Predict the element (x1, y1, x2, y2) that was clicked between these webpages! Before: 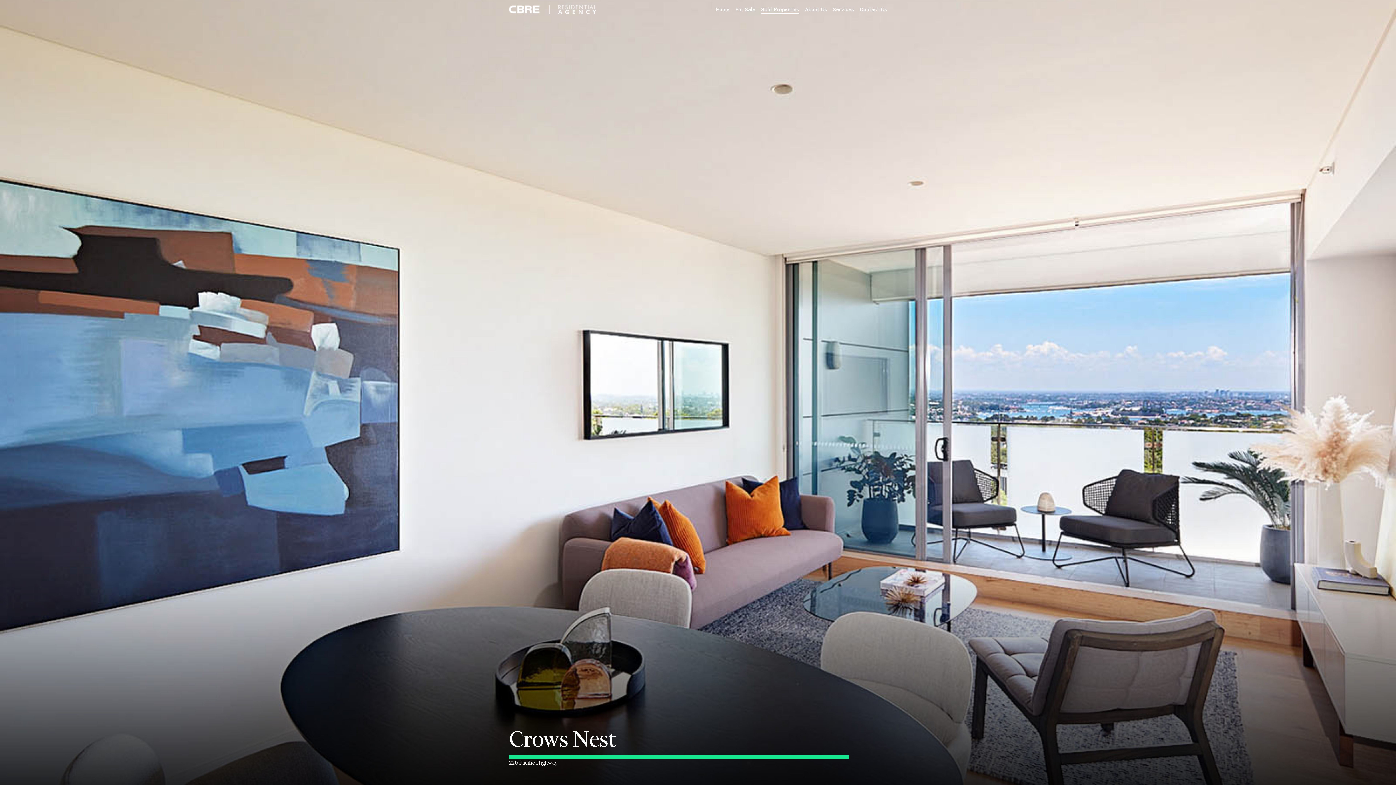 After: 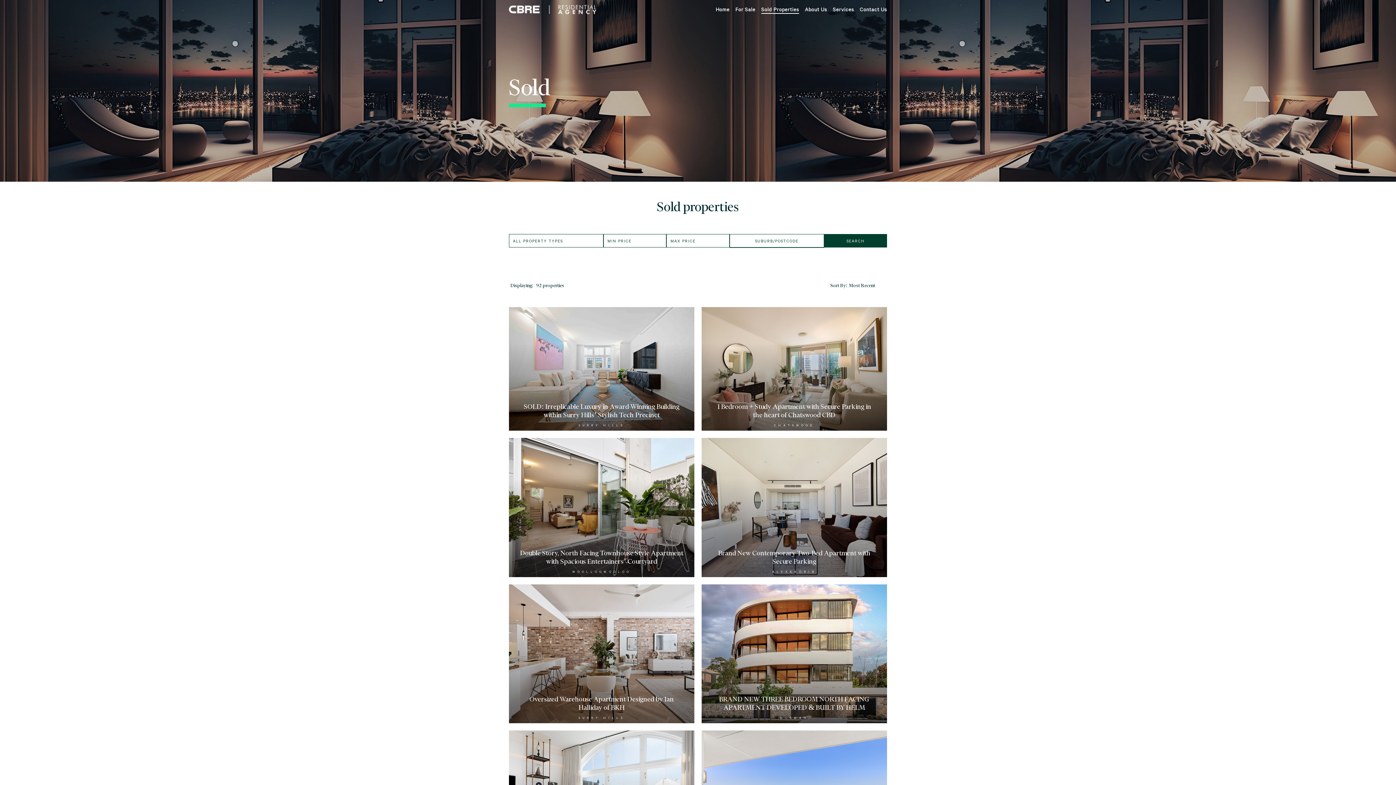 Action: label: Sold Properties bbox: (761, 5, 799, 13)